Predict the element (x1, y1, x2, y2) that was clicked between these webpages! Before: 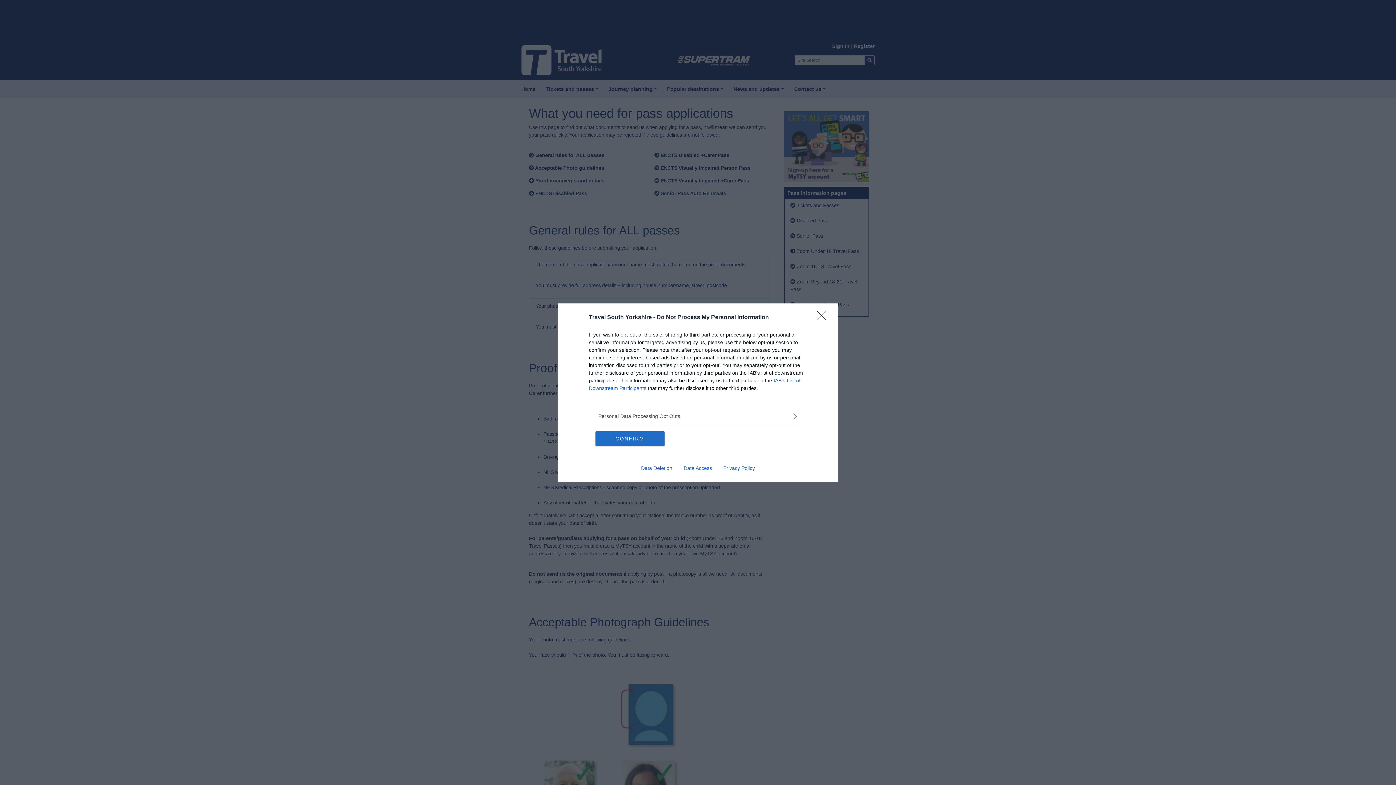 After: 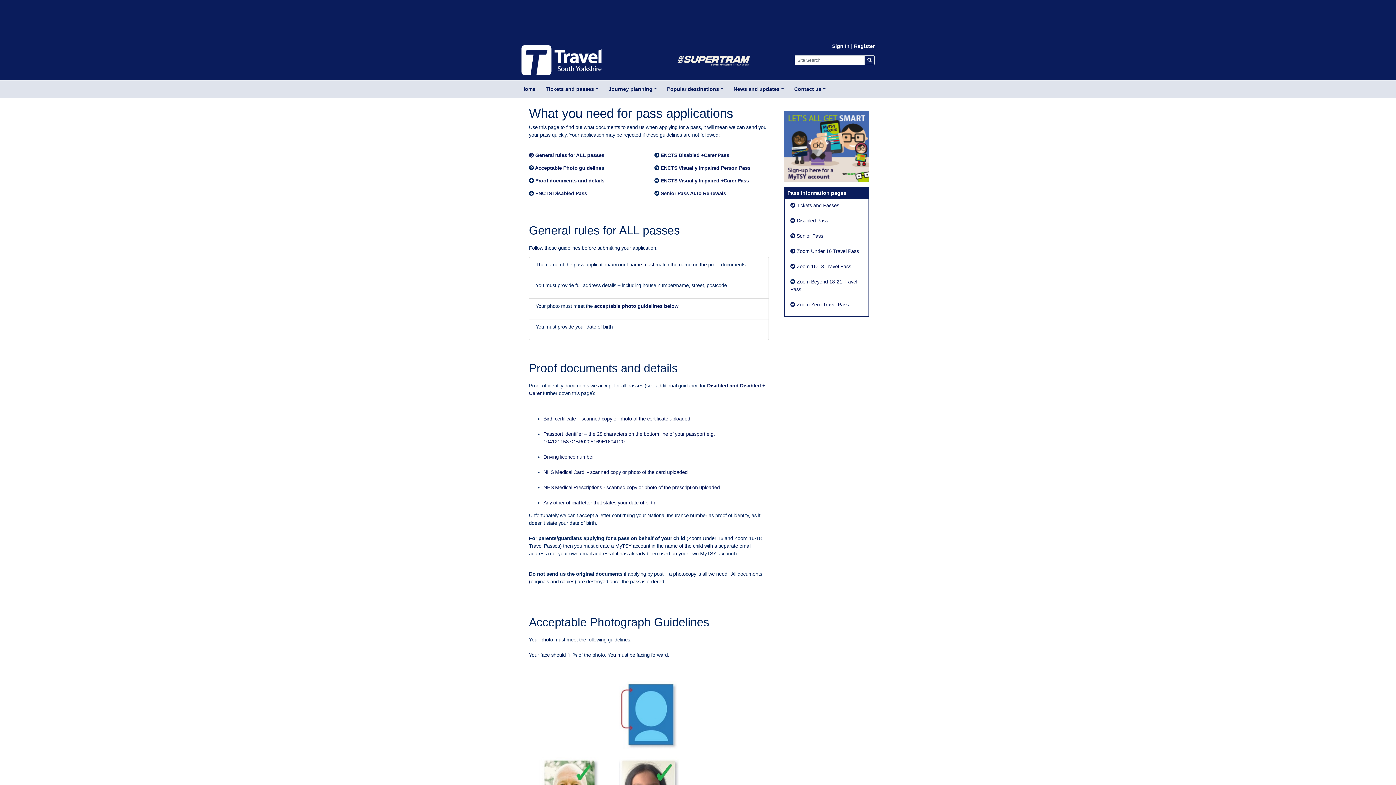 Action: bbox: (817, 310, 830, 324) label: Close